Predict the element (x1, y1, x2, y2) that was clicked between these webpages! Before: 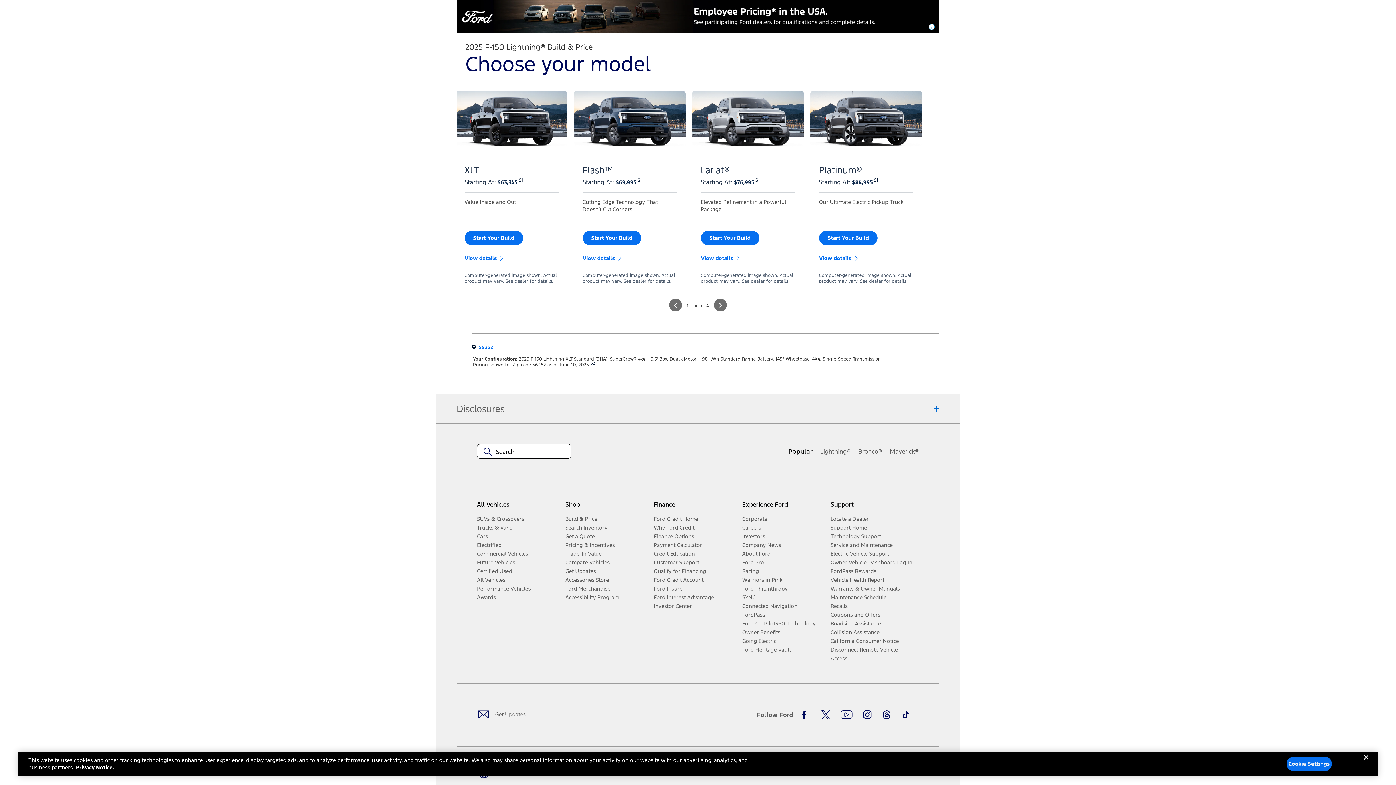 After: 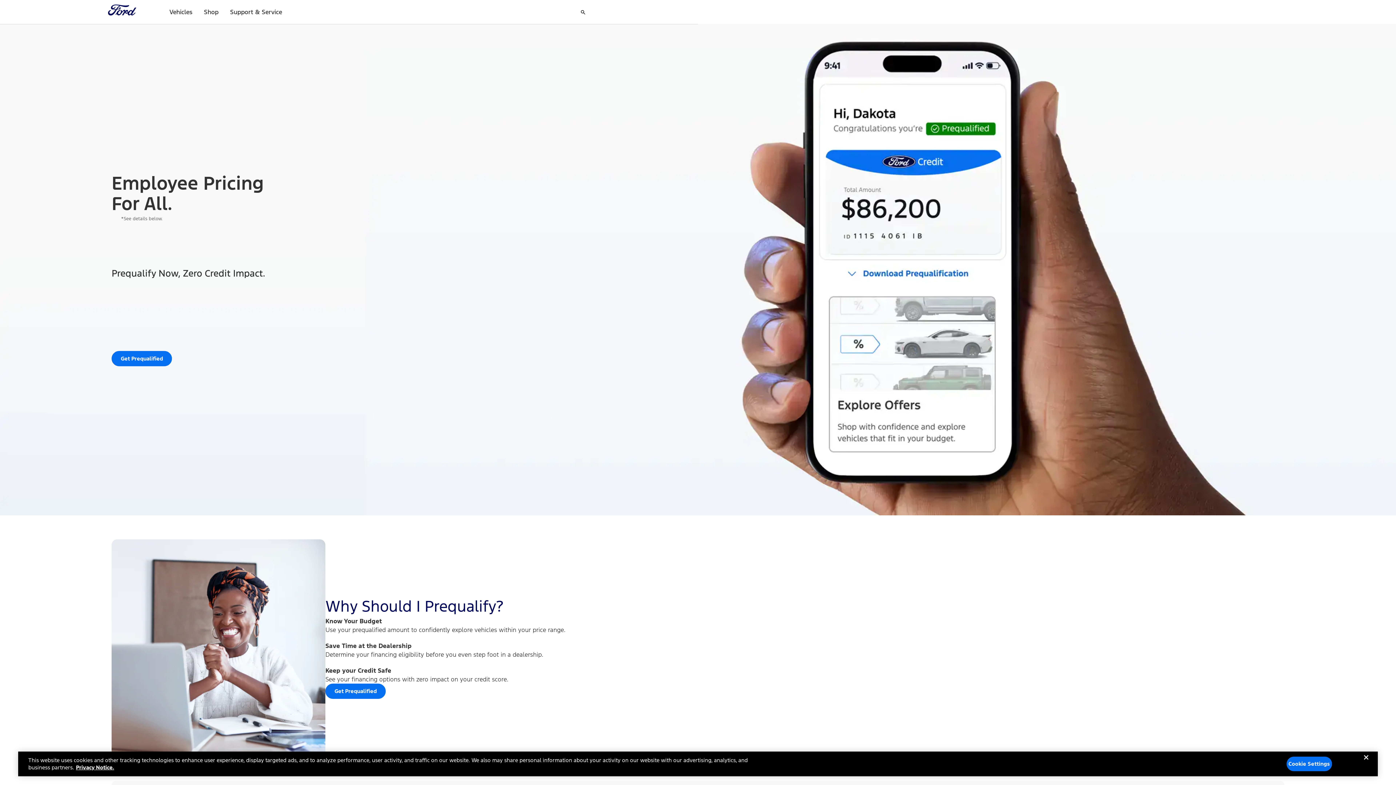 Action: bbox: (653, 567, 736, 575) label: Qualify for Financing